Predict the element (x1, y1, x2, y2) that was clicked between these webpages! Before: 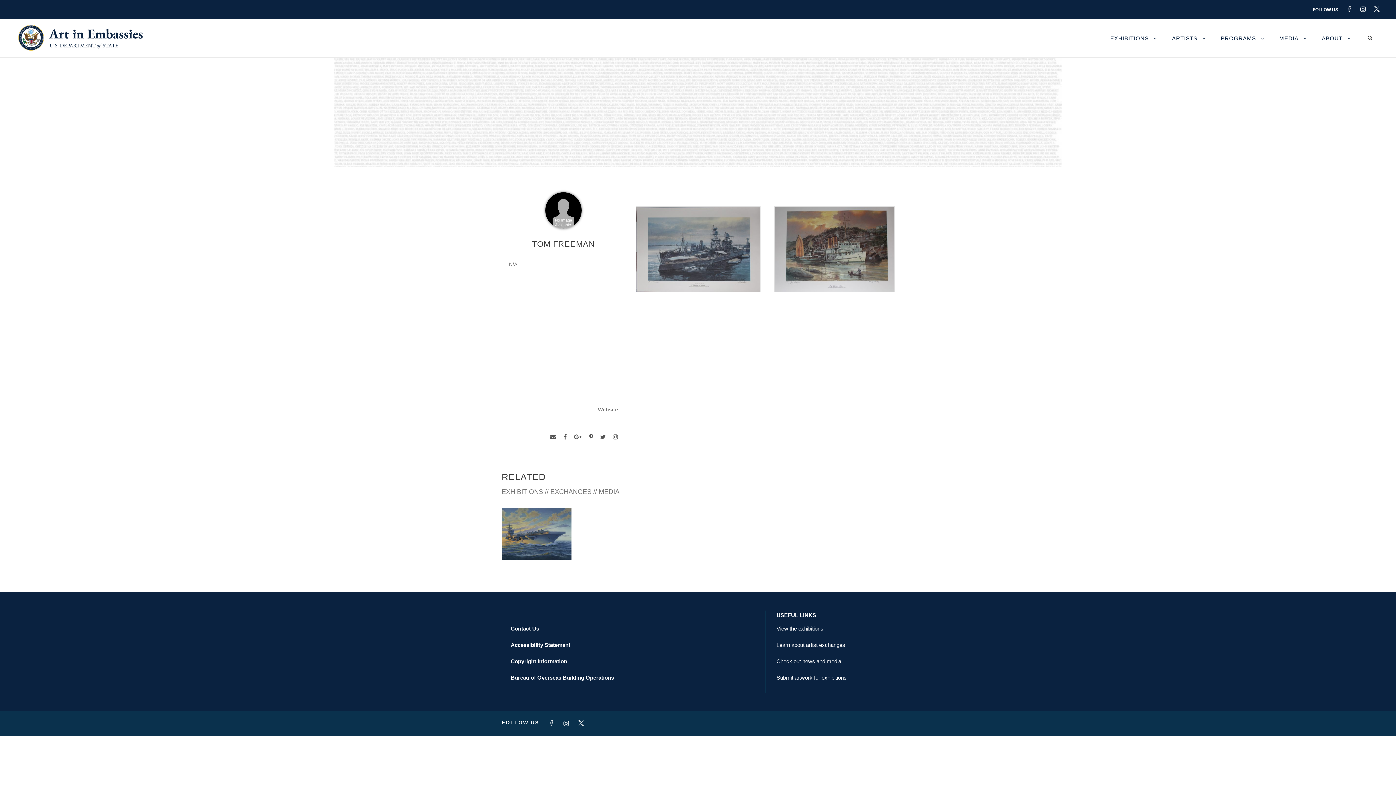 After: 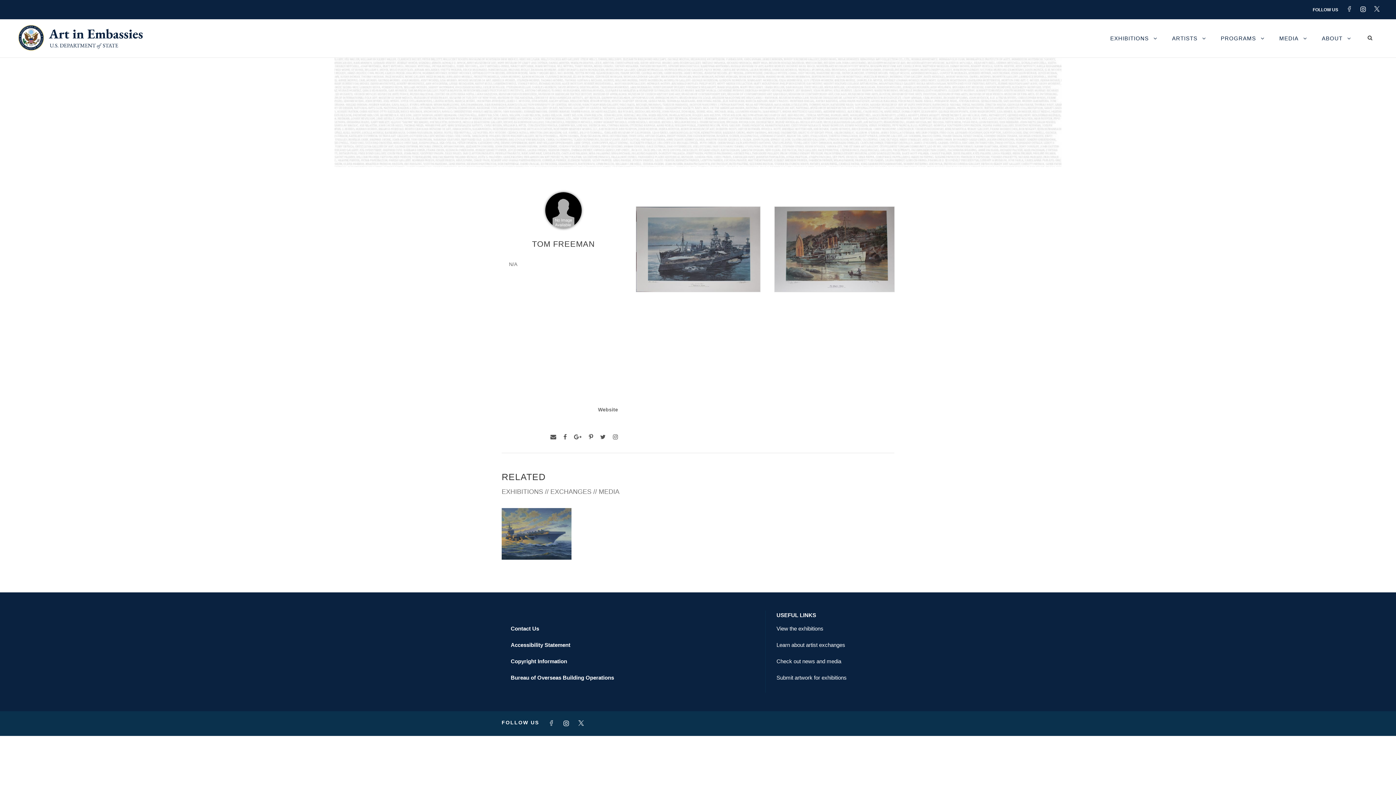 Action: bbox: (589, 432, 593, 442)